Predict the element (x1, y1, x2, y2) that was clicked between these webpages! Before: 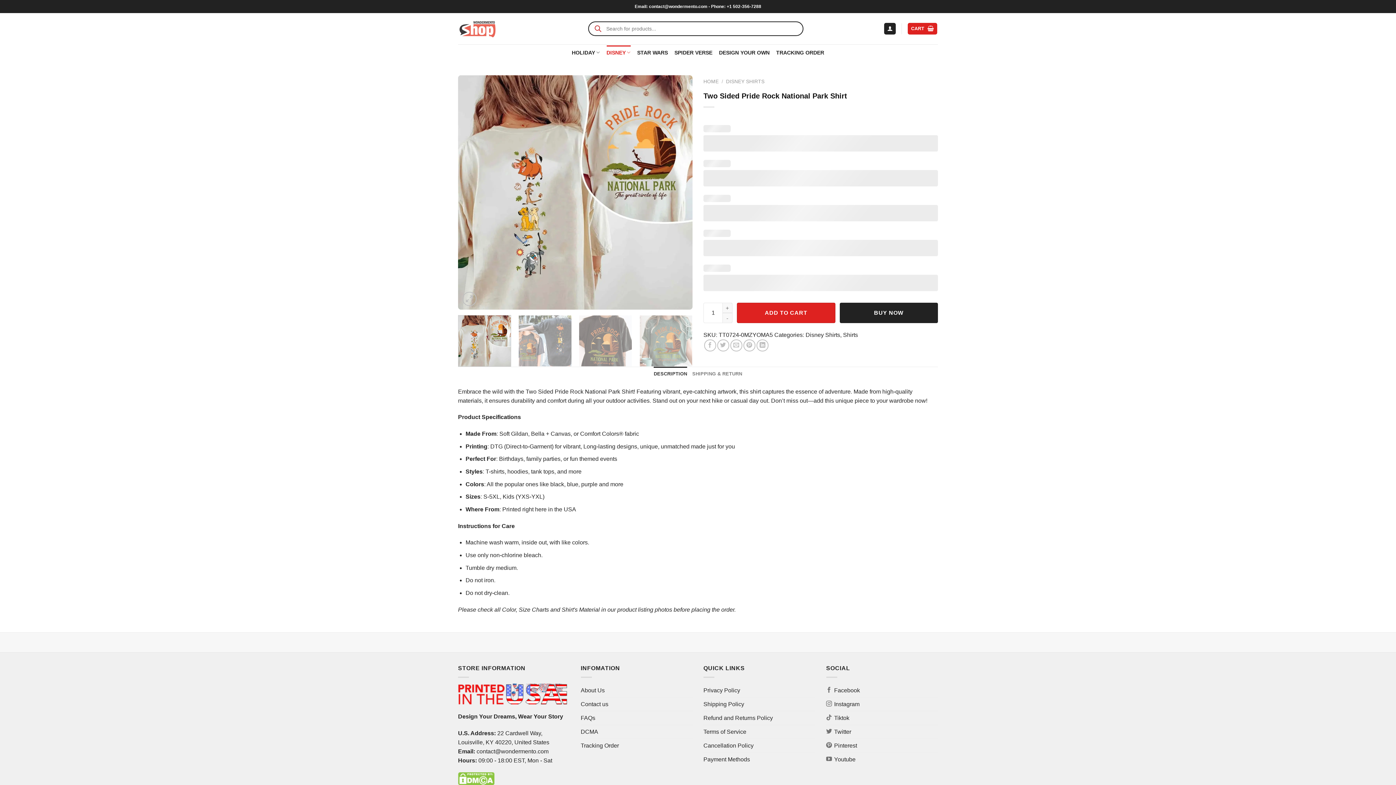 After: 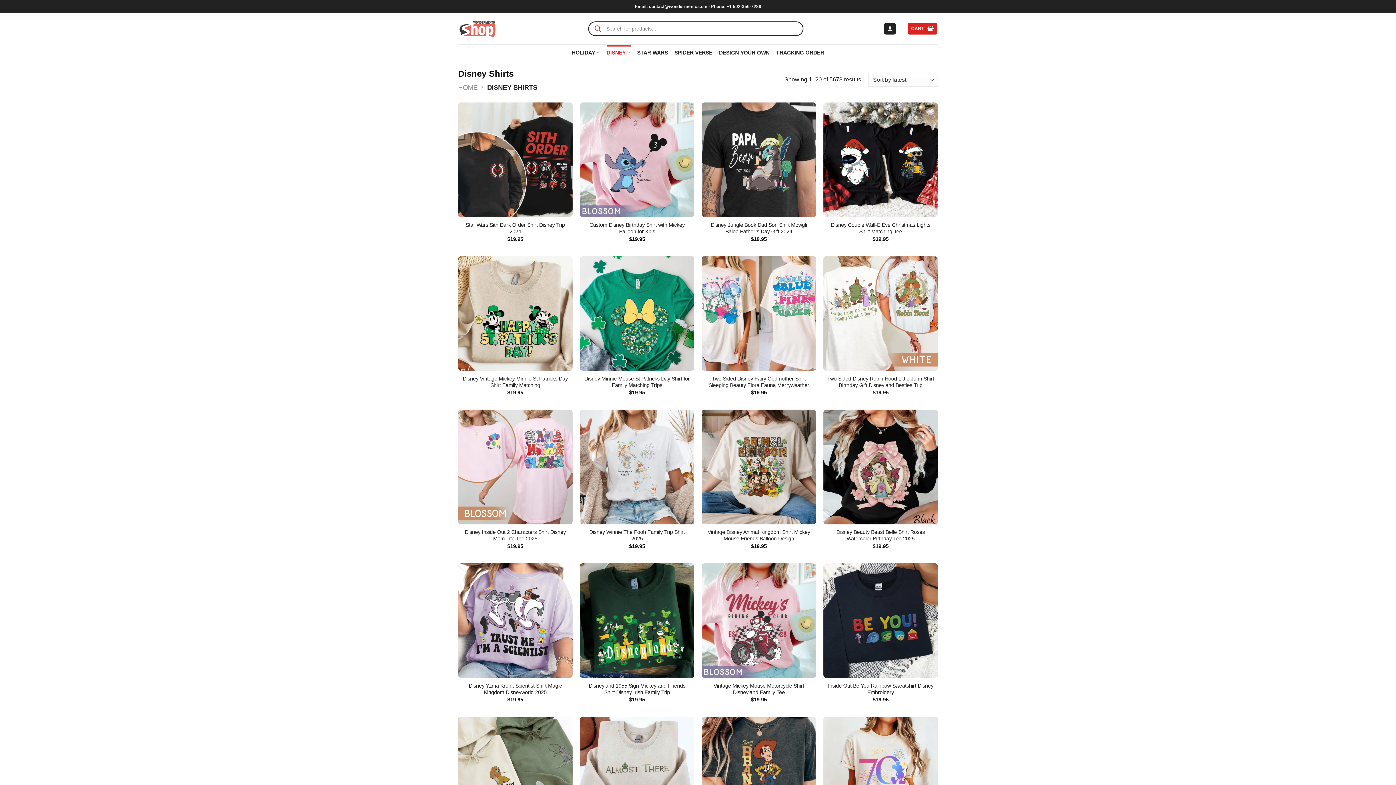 Action: label: DISNEY bbox: (606, 45, 630, 59)